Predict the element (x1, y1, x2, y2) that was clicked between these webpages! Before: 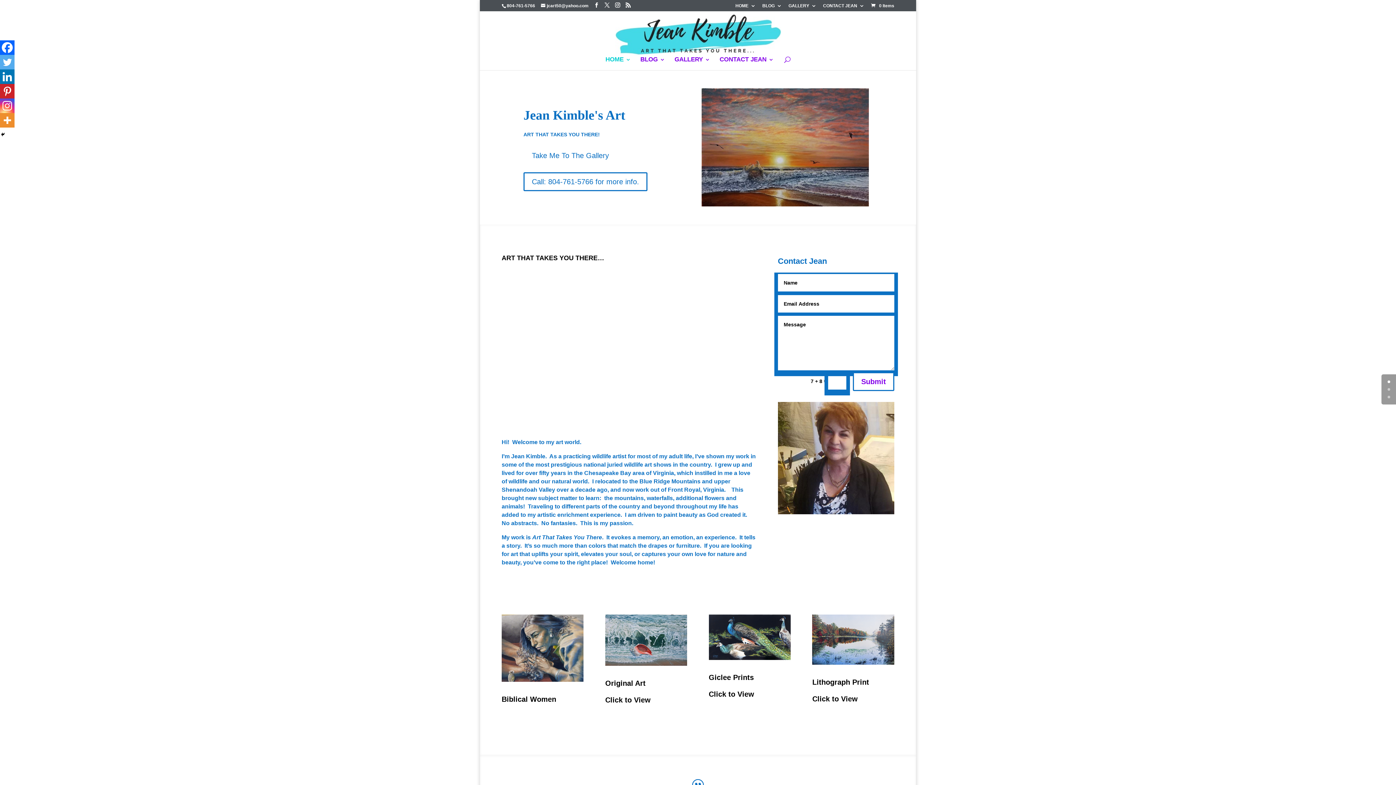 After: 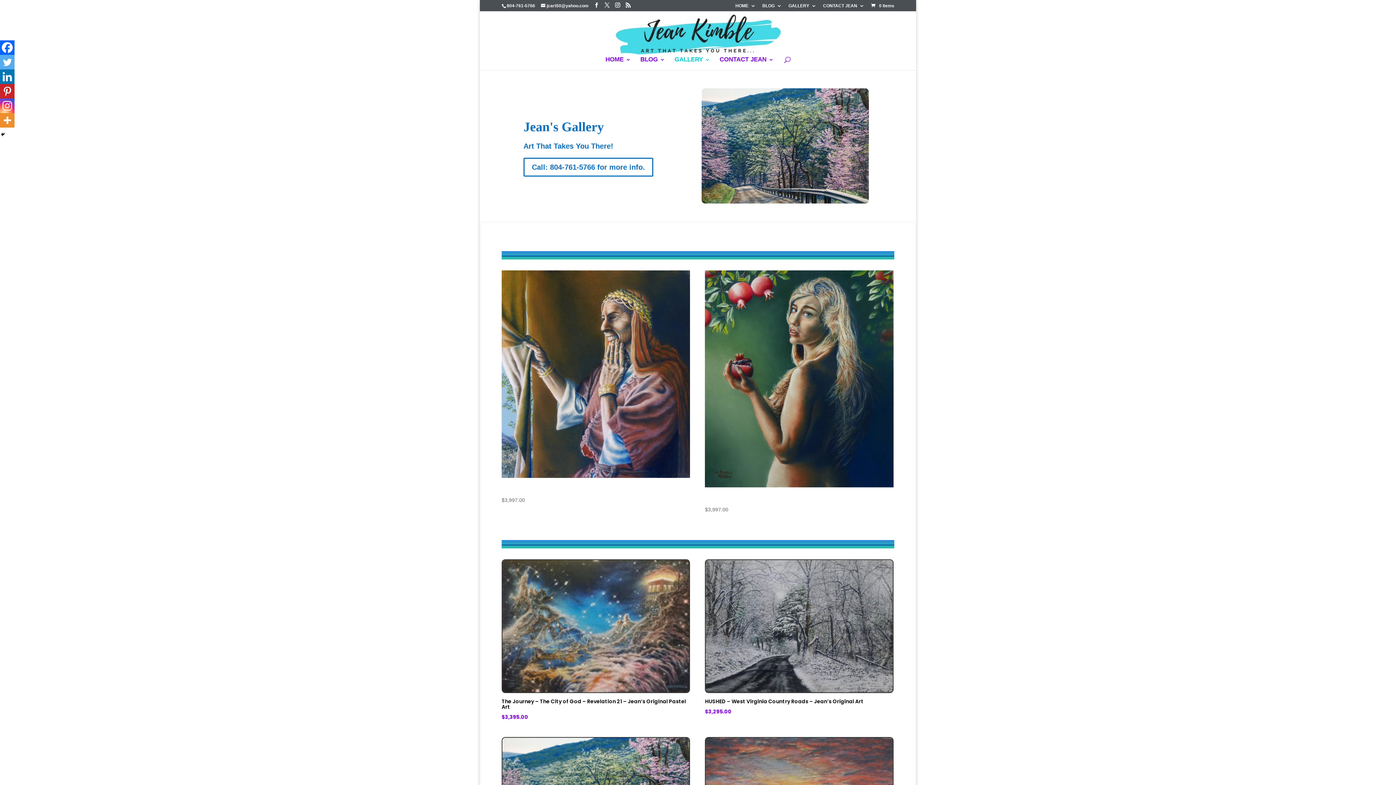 Action: label: Original Art bbox: (605, 679, 645, 687)